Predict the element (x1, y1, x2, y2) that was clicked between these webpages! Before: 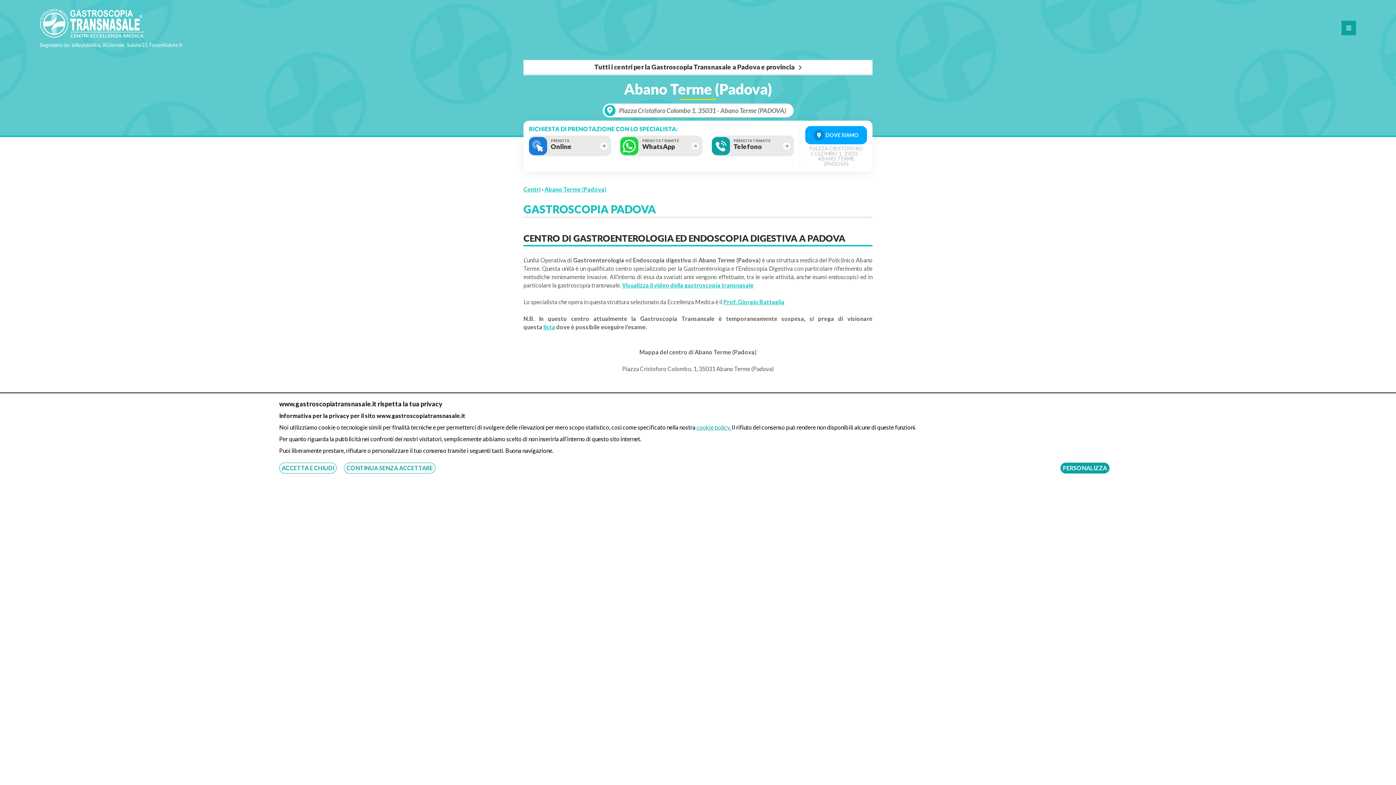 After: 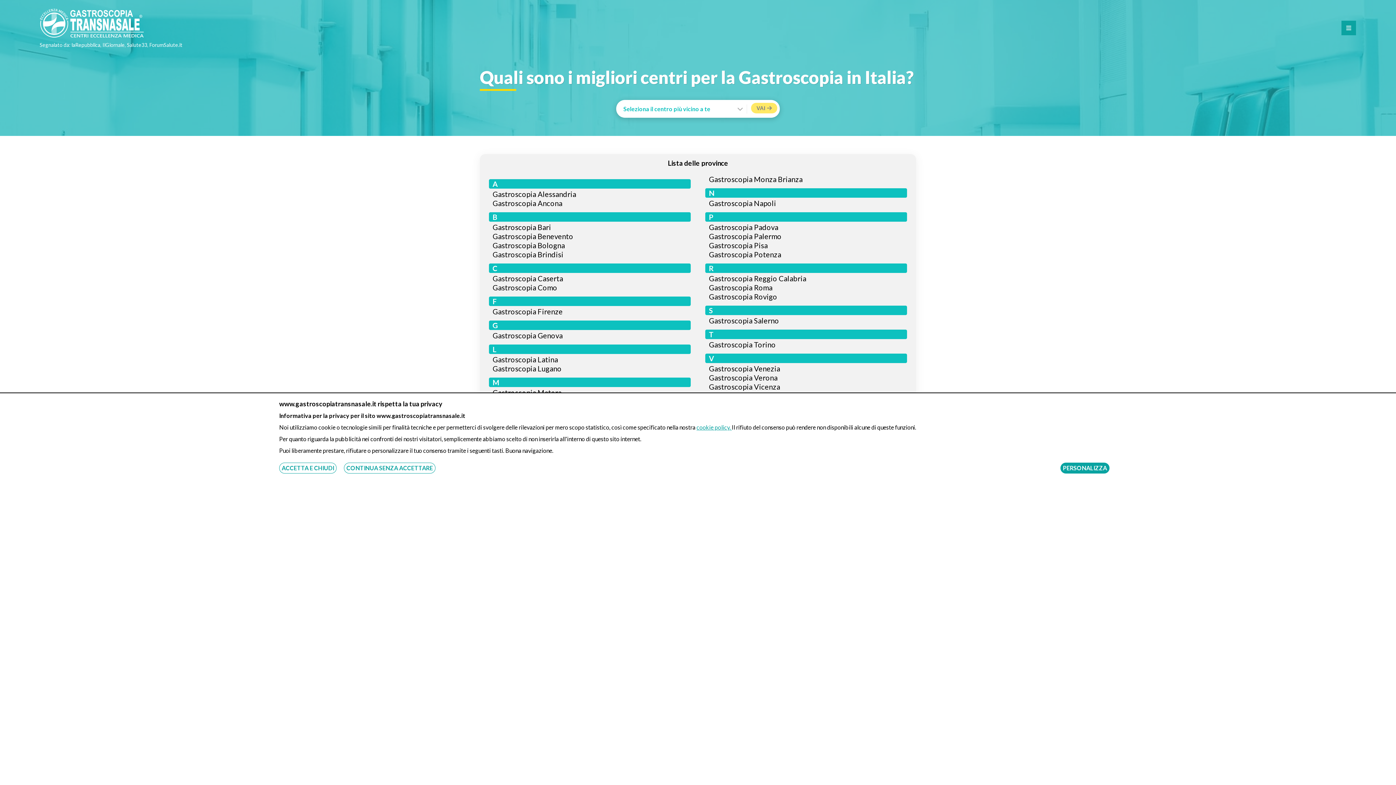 Action: label: Centri bbox: (523, 185, 540, 192)